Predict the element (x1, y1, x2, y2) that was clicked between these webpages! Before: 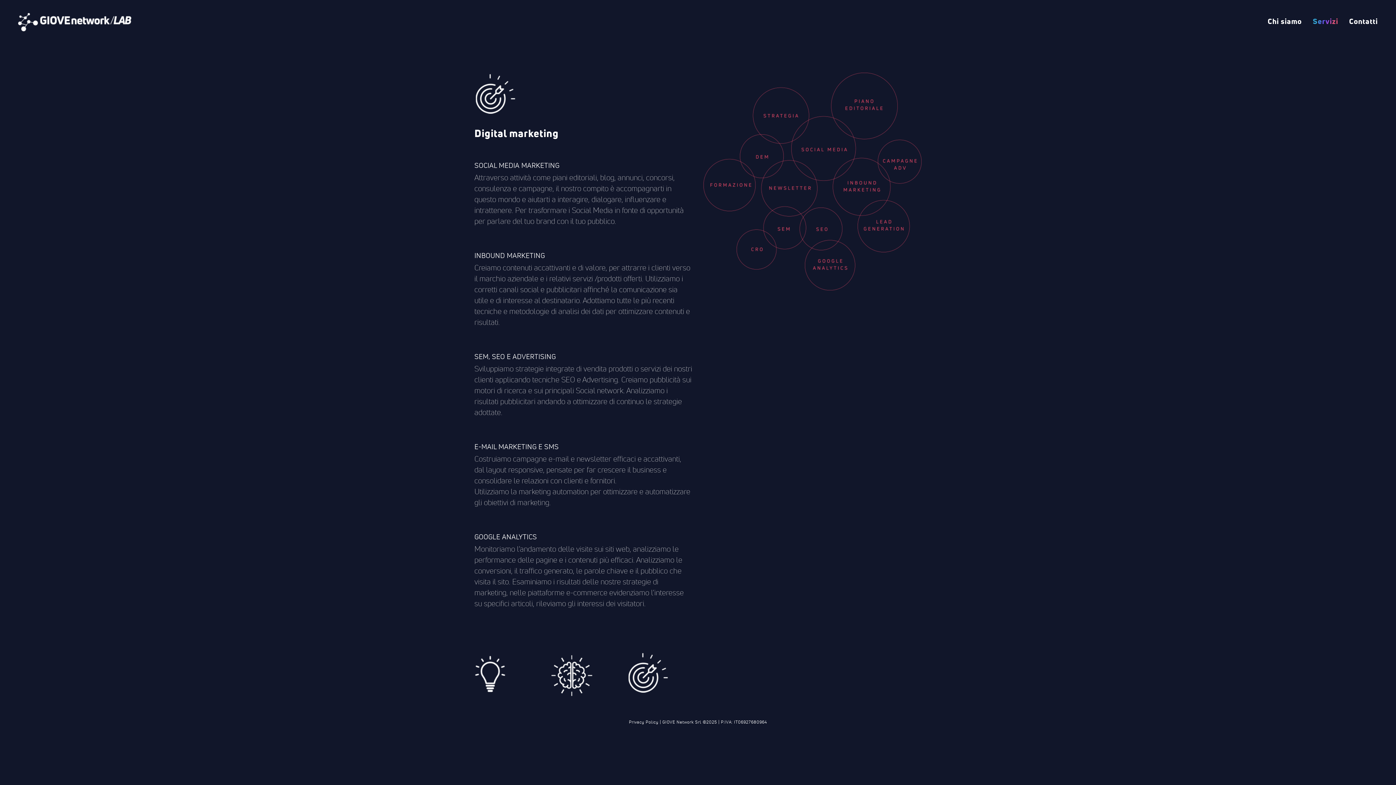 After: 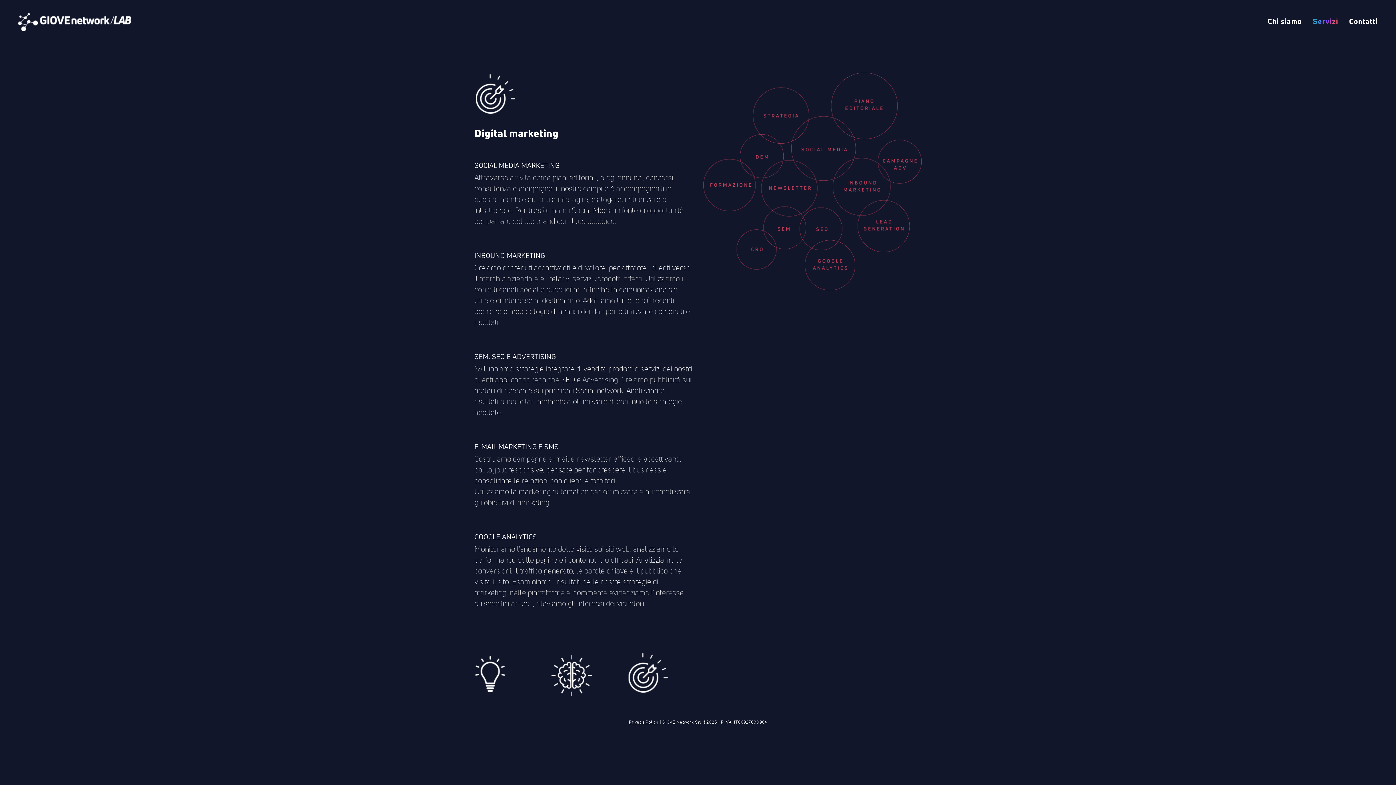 Action: label: Privacy Policy bbox: (629, 720, 658, 724)